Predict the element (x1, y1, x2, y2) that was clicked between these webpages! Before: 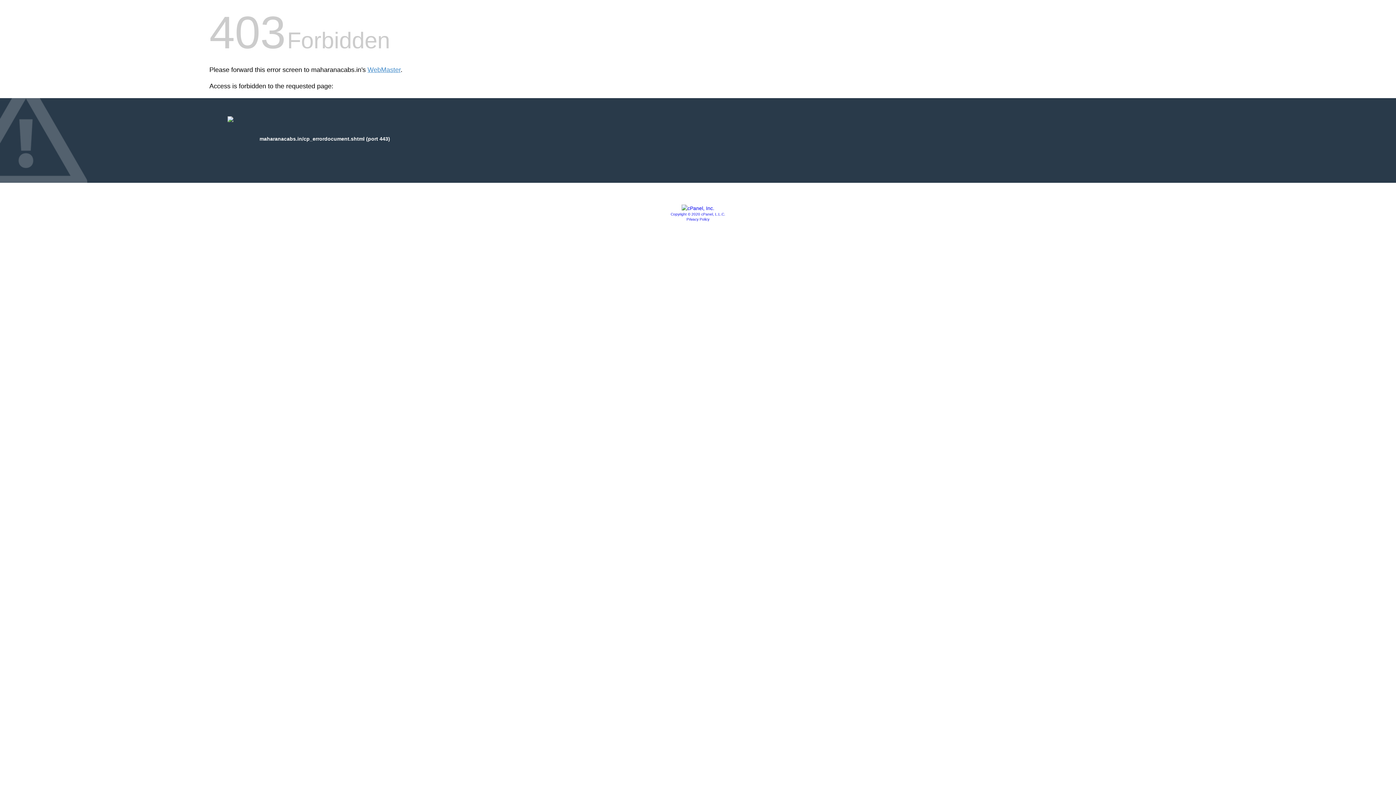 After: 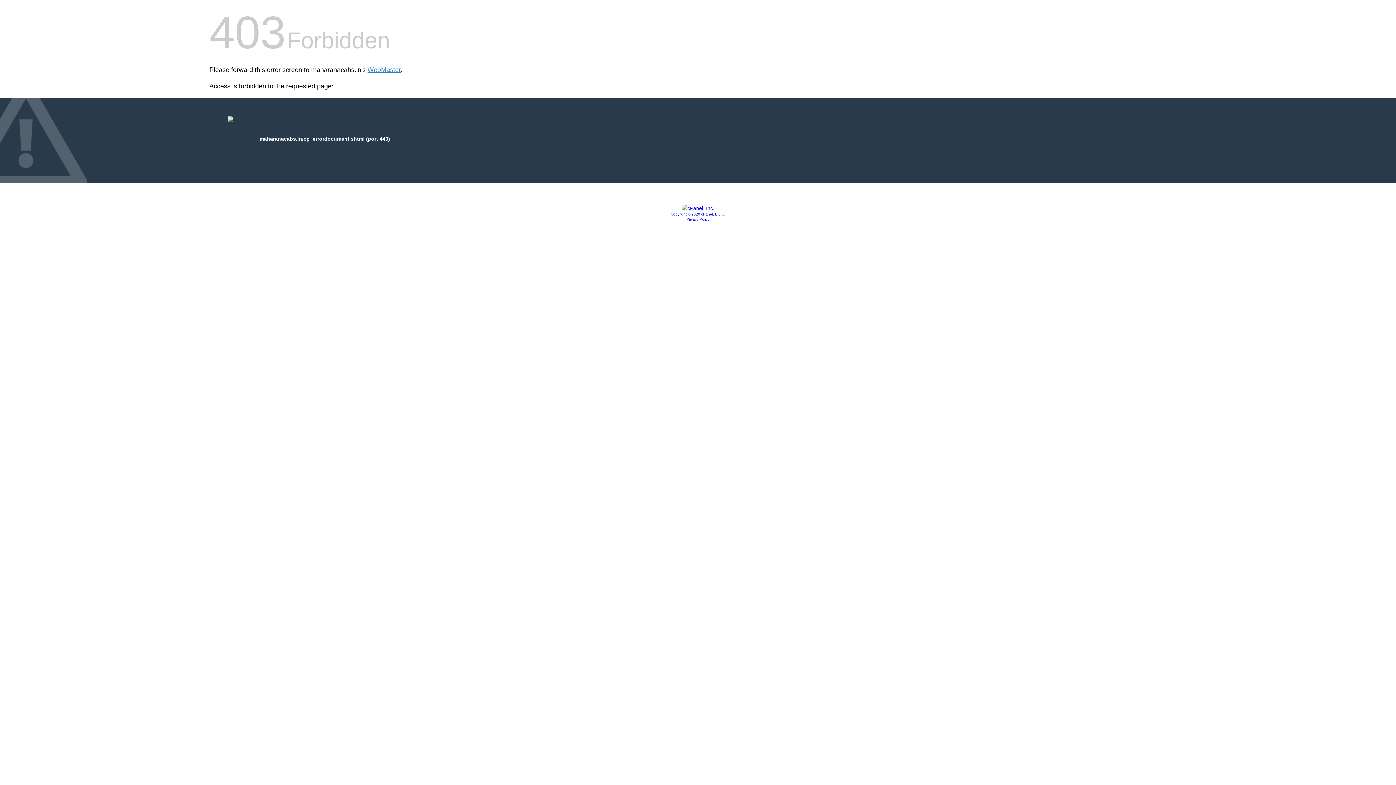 Action: bbox: (670, 212, 725, 216) label: Copyright © 2020 cPanel, L.L.C.